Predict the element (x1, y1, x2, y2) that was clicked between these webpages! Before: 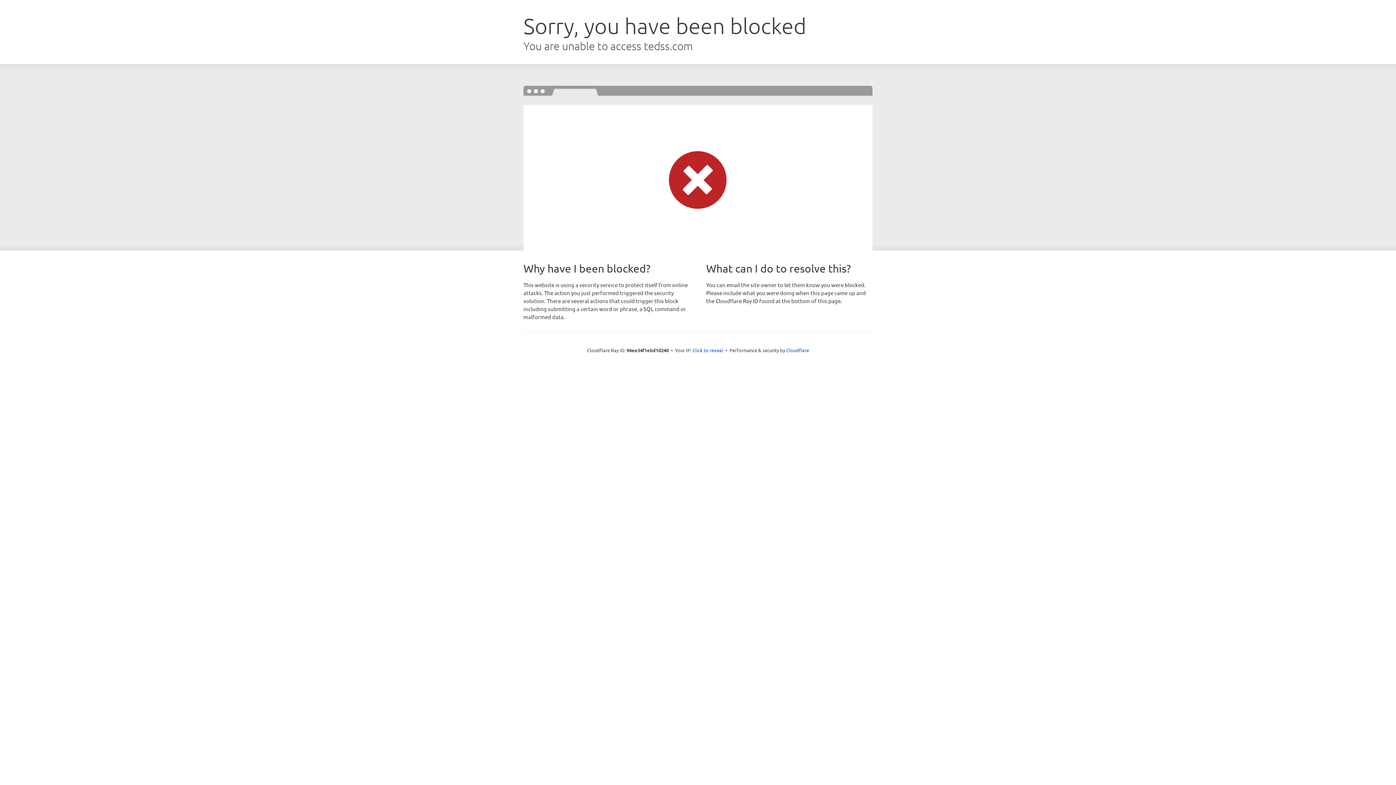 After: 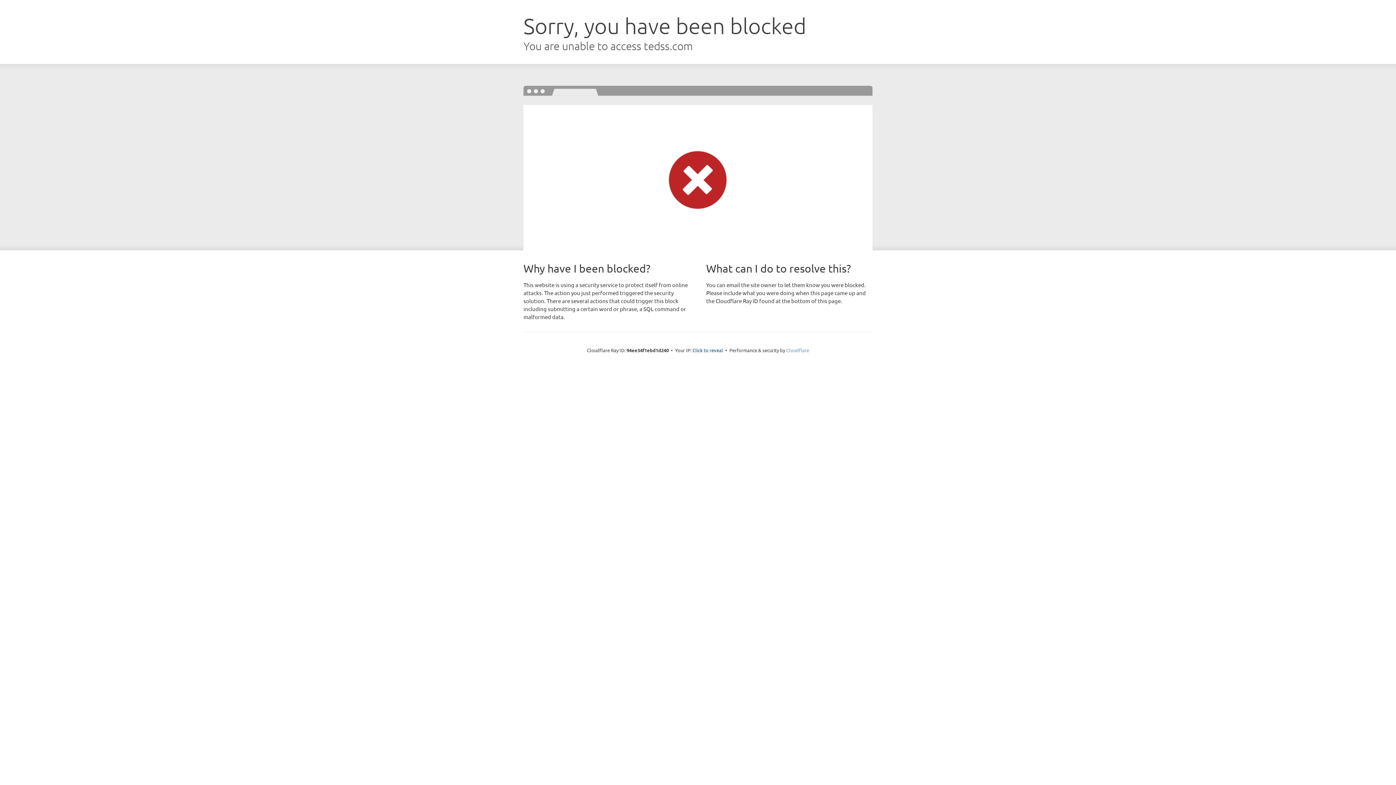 Action: label: Cloudflare bbox: (786, 347, 809, 353)